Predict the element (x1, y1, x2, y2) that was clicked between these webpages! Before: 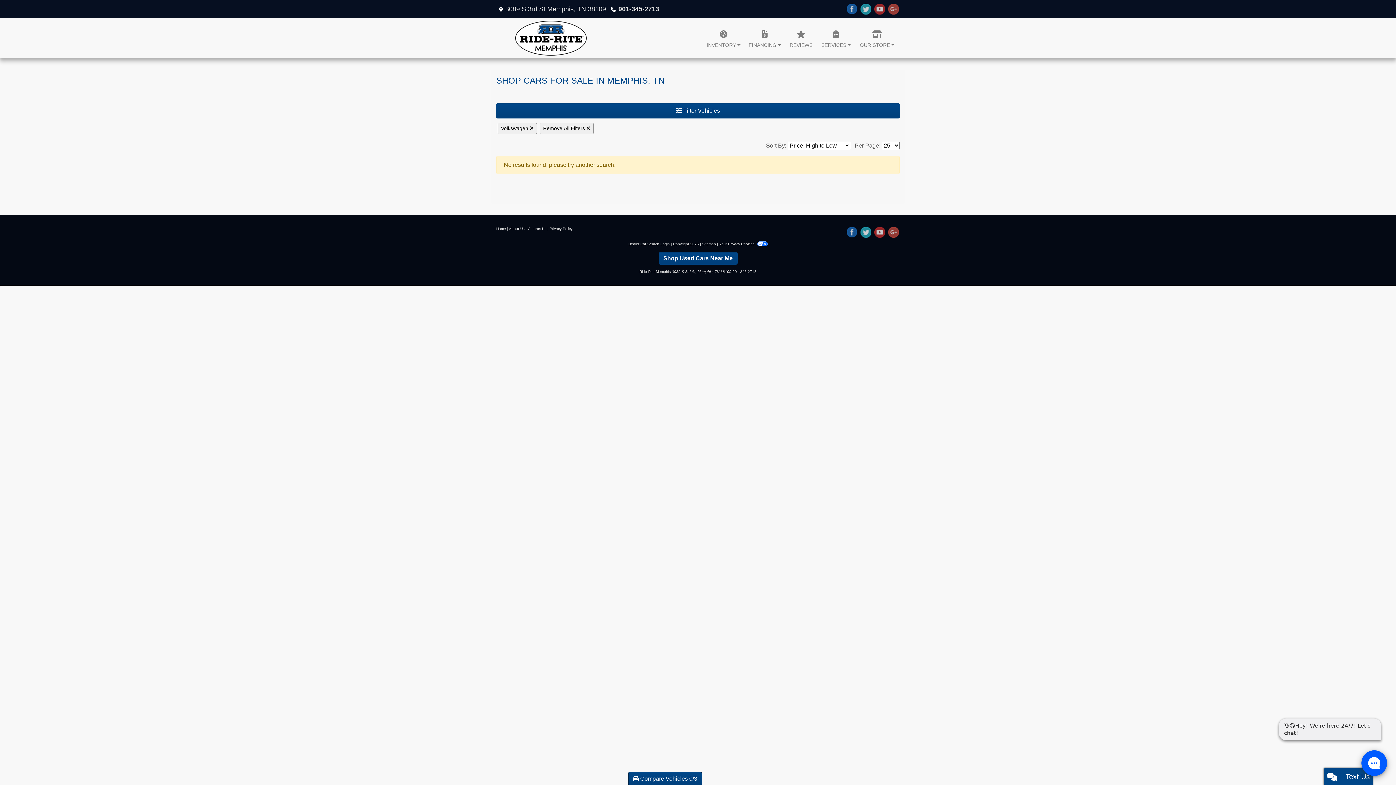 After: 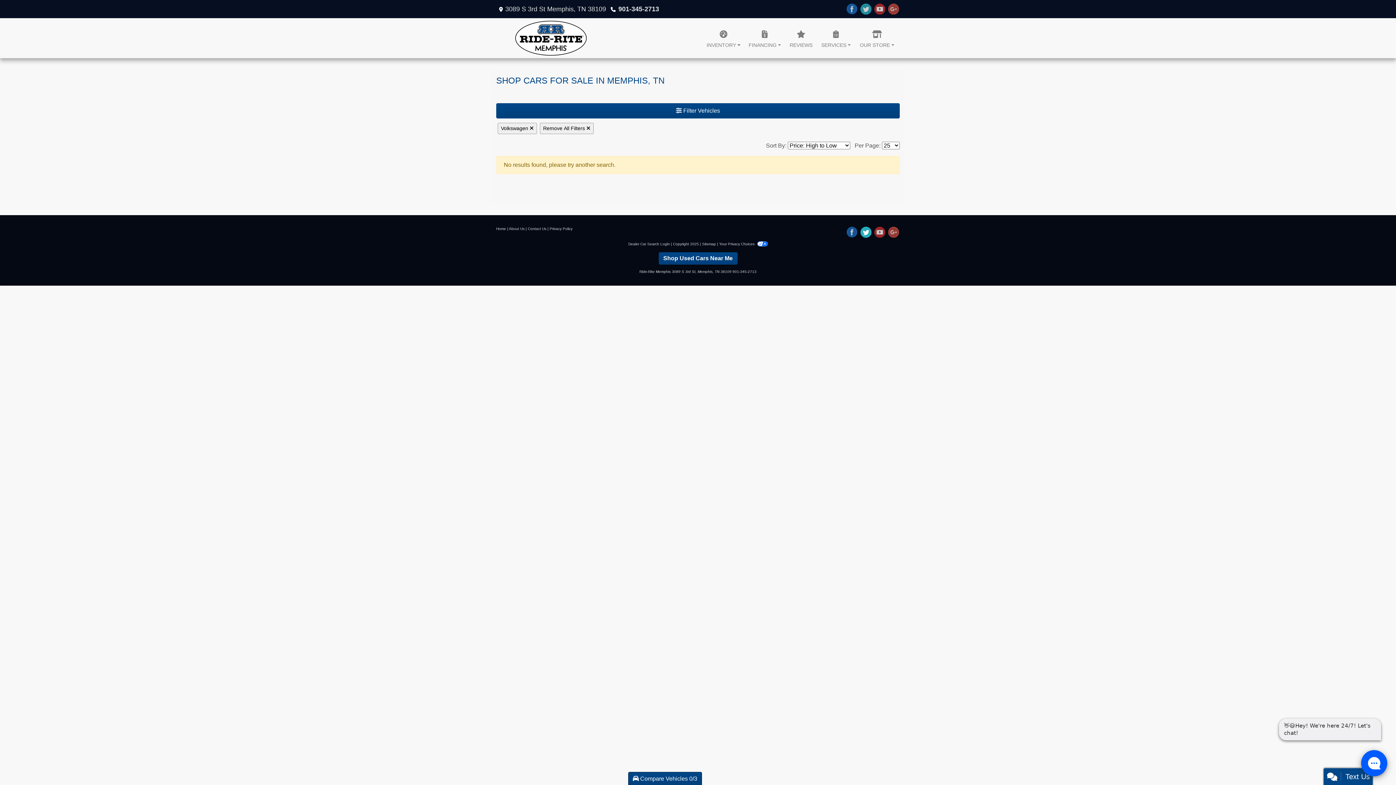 Action: label: Follow Us on Twitter bbox: (860, 226, 871, 237)